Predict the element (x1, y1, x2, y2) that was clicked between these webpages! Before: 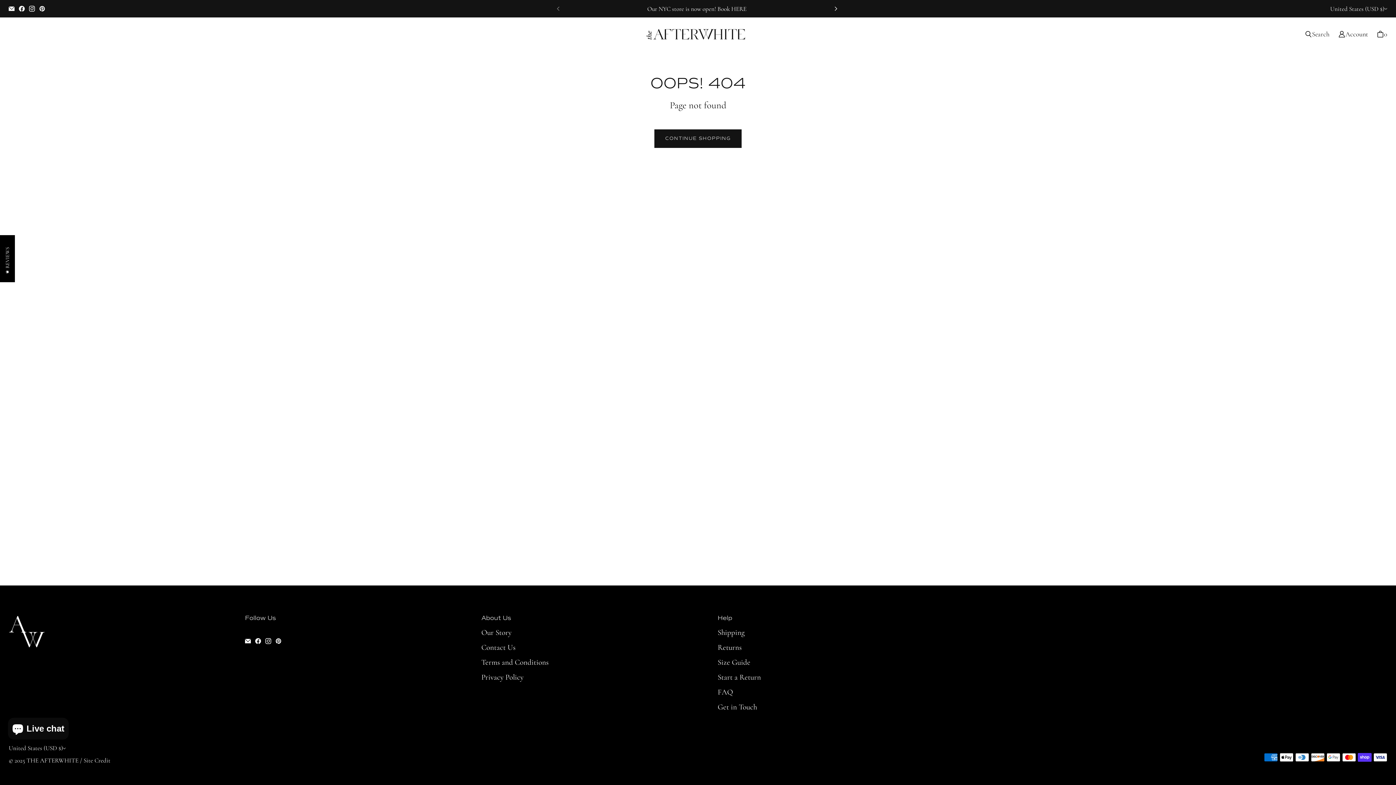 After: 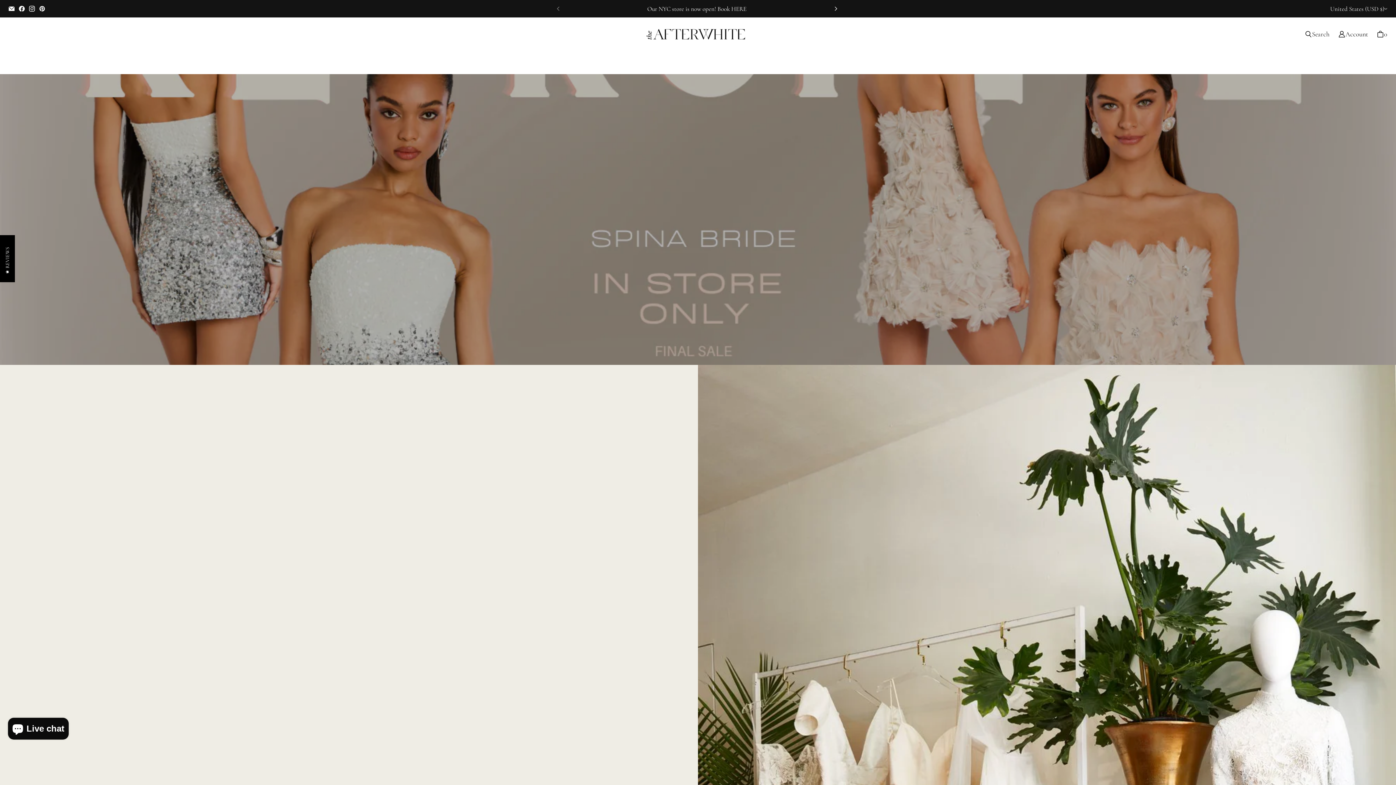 Action: bbox: (26, 757, 78, 764) label: THE AFTERWHITE